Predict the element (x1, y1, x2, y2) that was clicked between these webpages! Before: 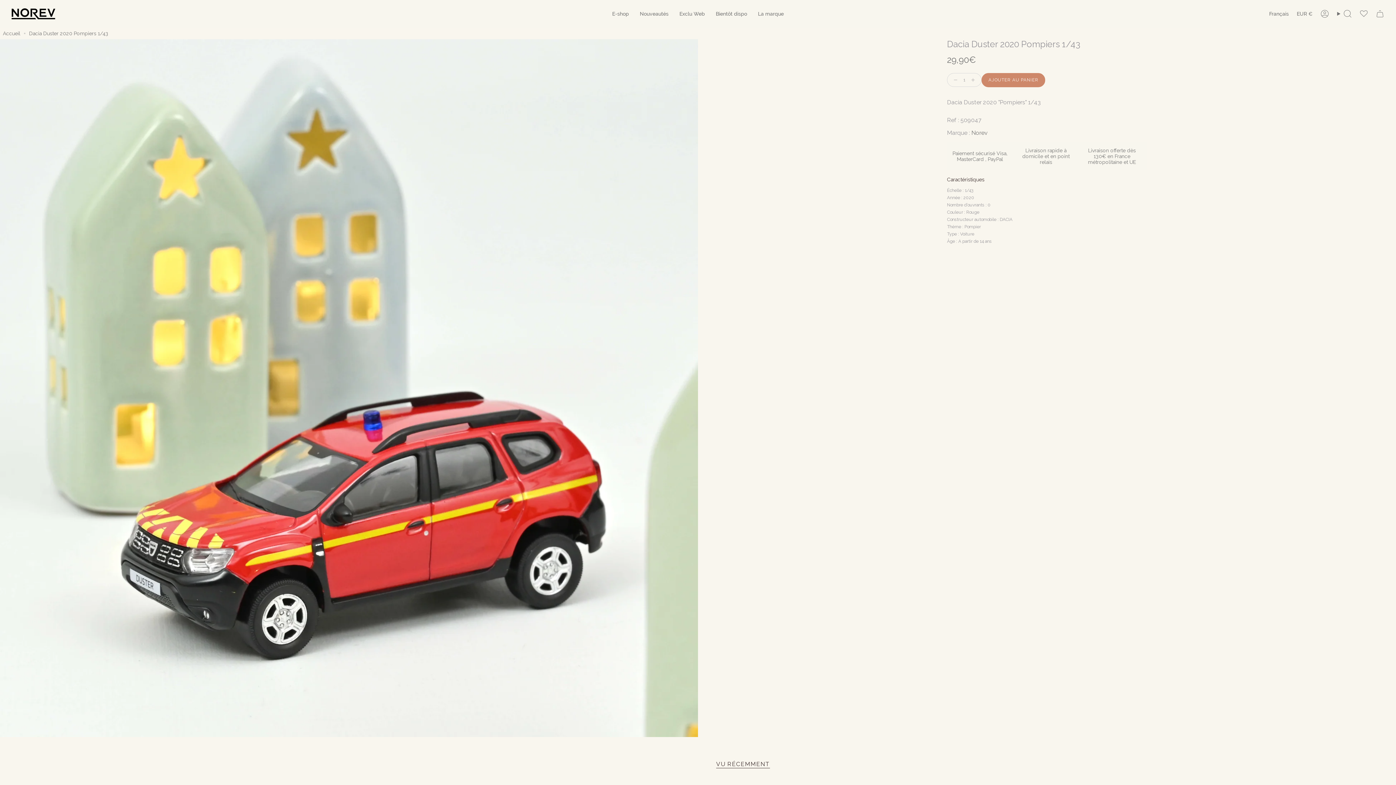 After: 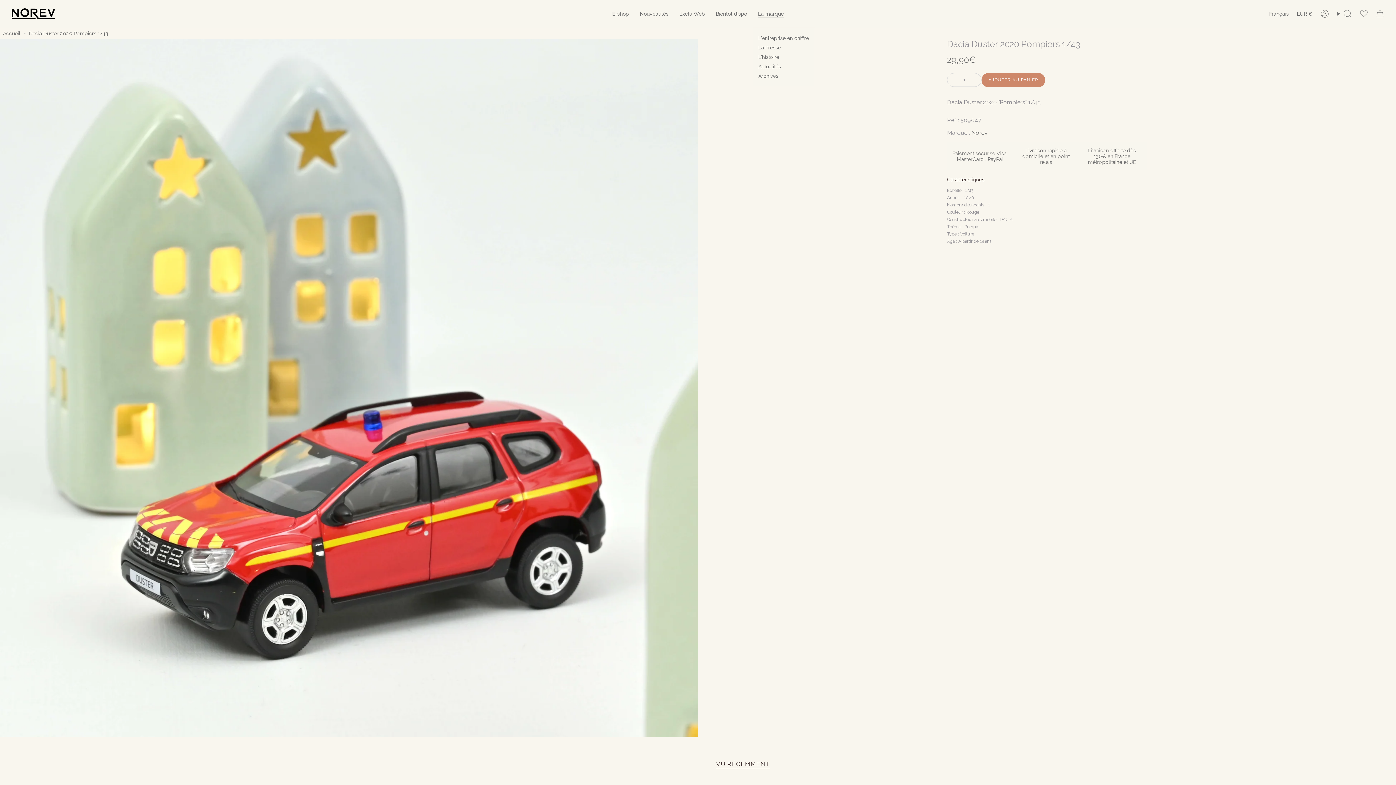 Action: bbox: (752, 5, 789, 22) label: La marque